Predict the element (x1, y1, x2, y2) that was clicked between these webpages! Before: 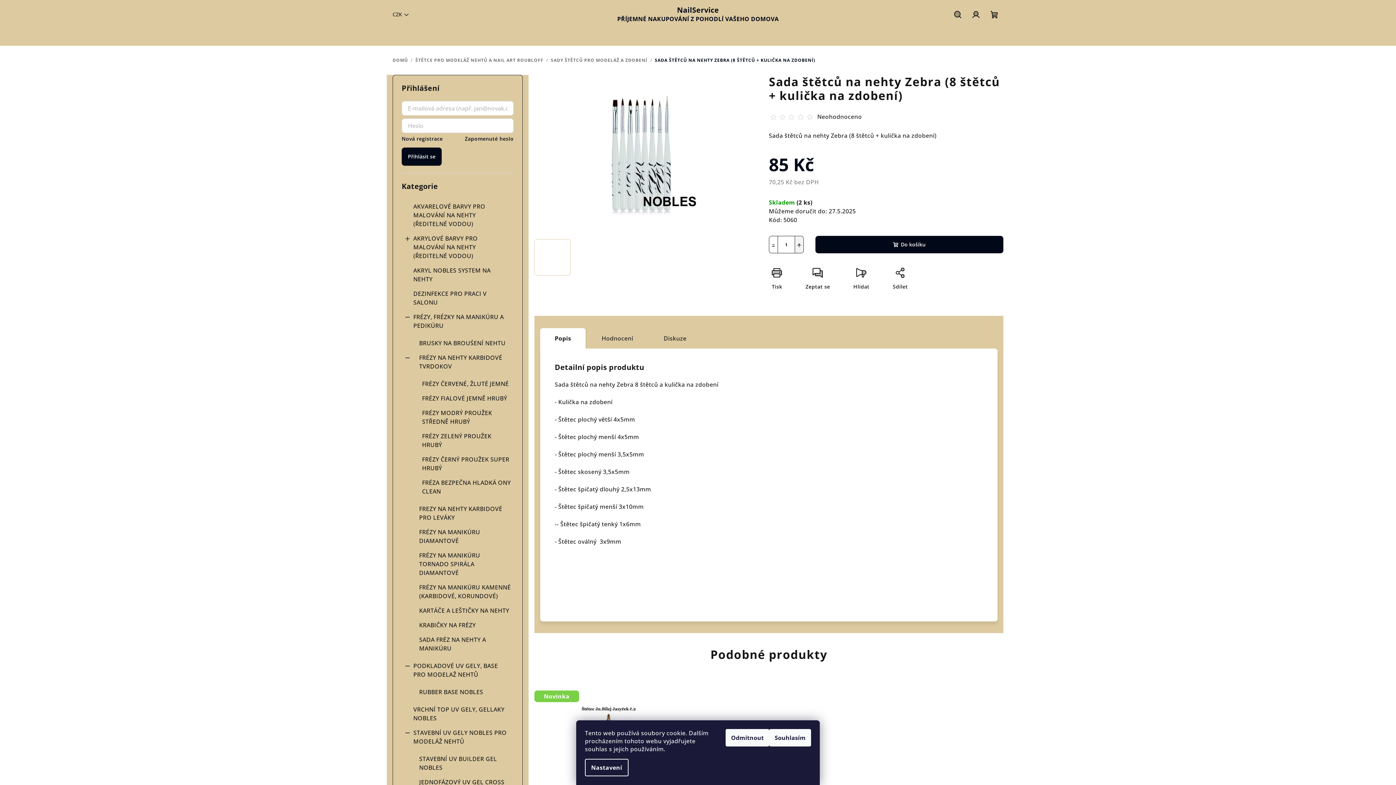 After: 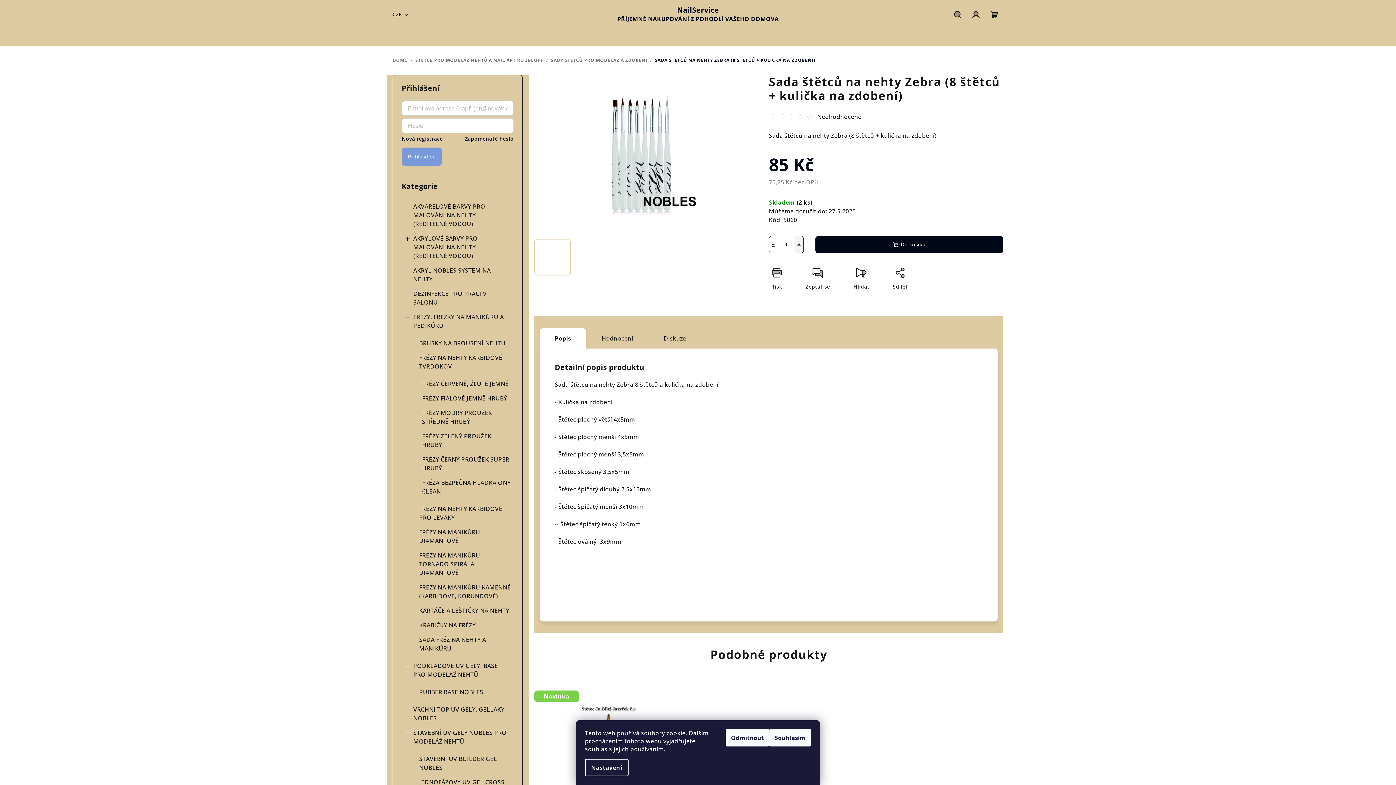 Action: label: Přihlásit se bbox: (401, 147, 441, 165)